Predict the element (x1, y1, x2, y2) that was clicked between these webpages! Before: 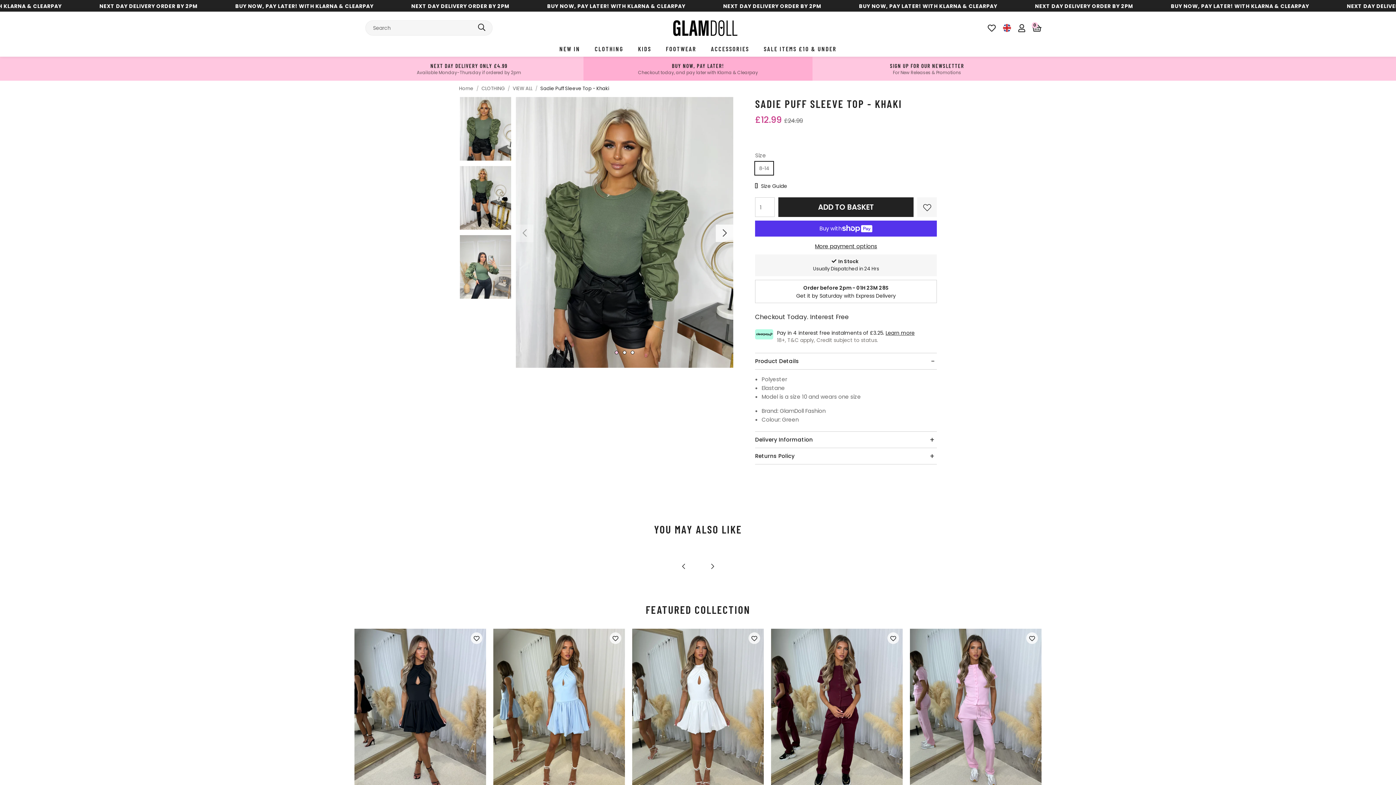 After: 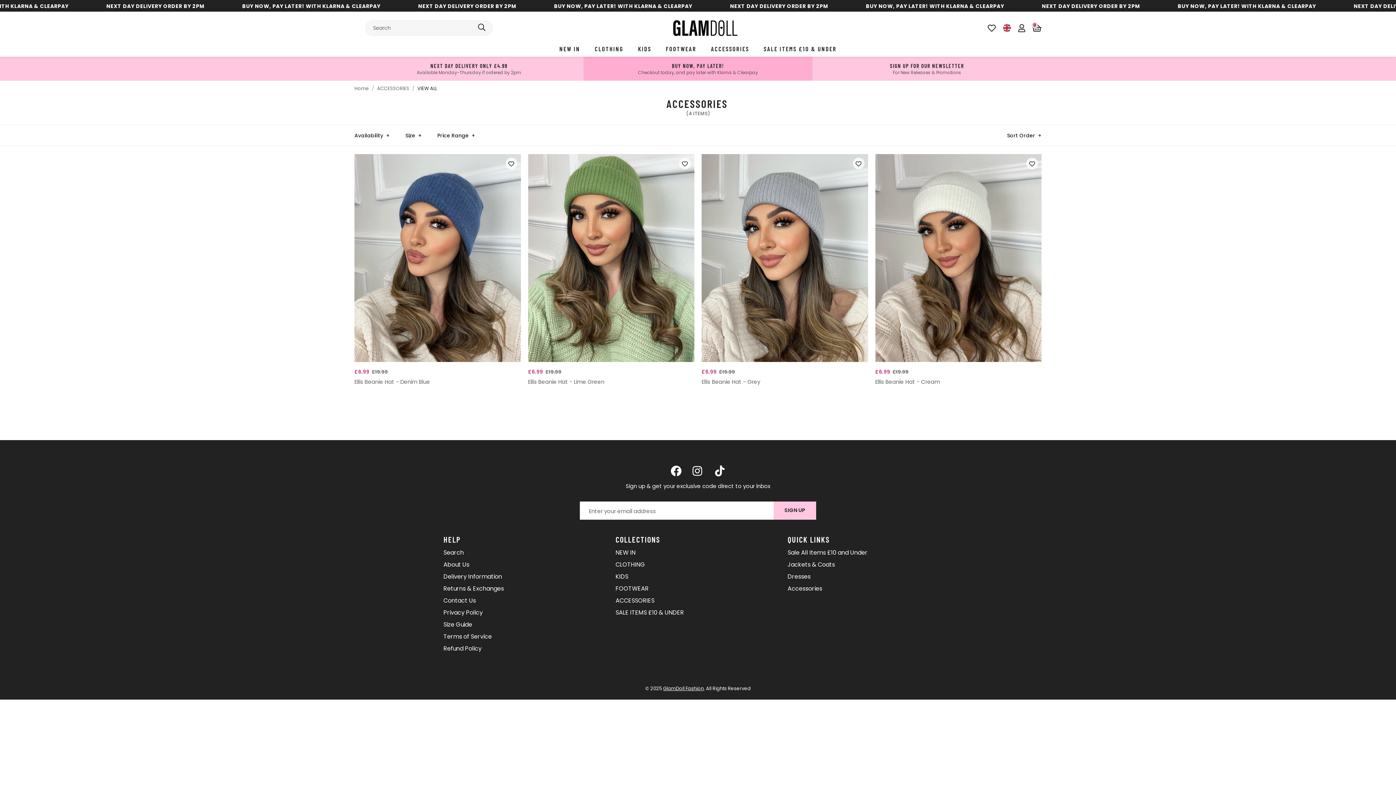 Action: bbox: (703, 40, 756, 56) label: ACCESSORIES